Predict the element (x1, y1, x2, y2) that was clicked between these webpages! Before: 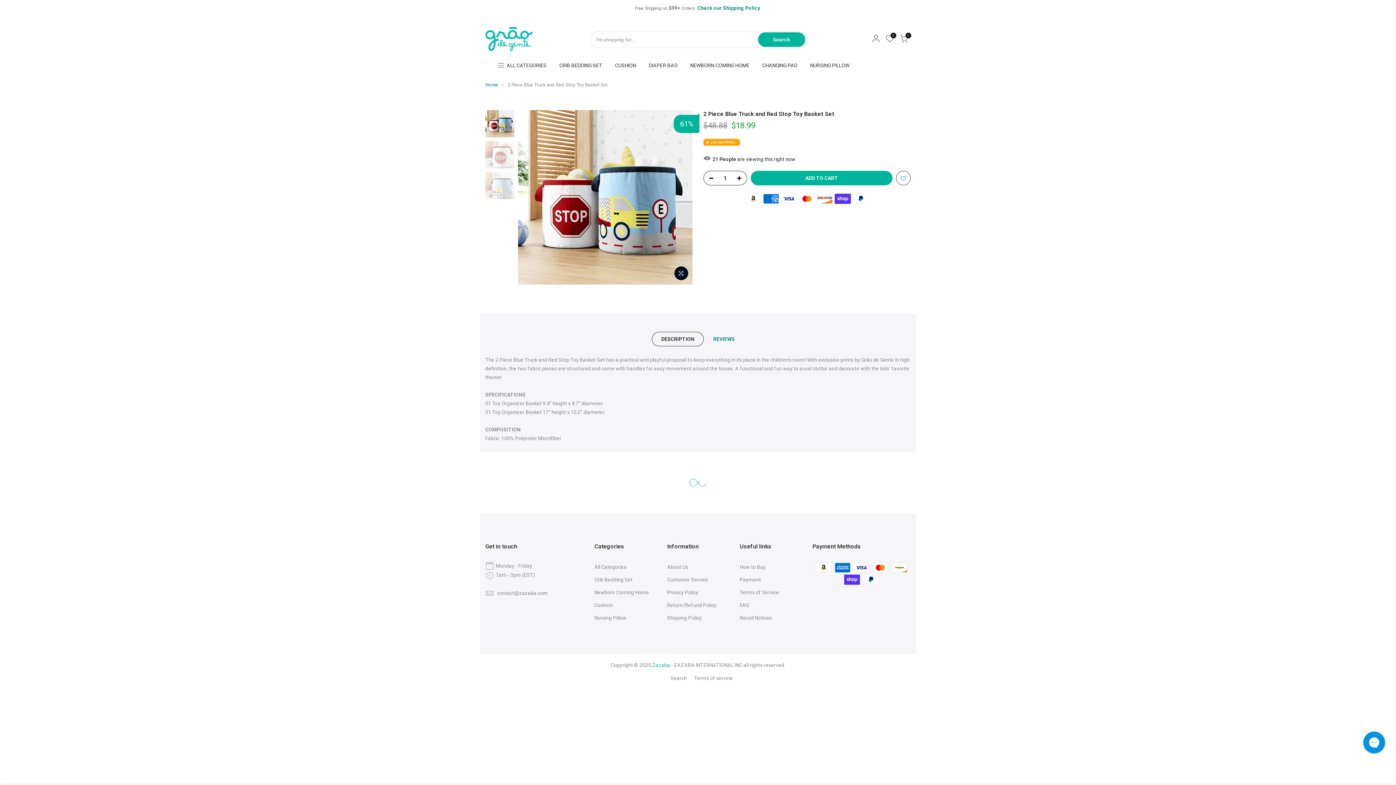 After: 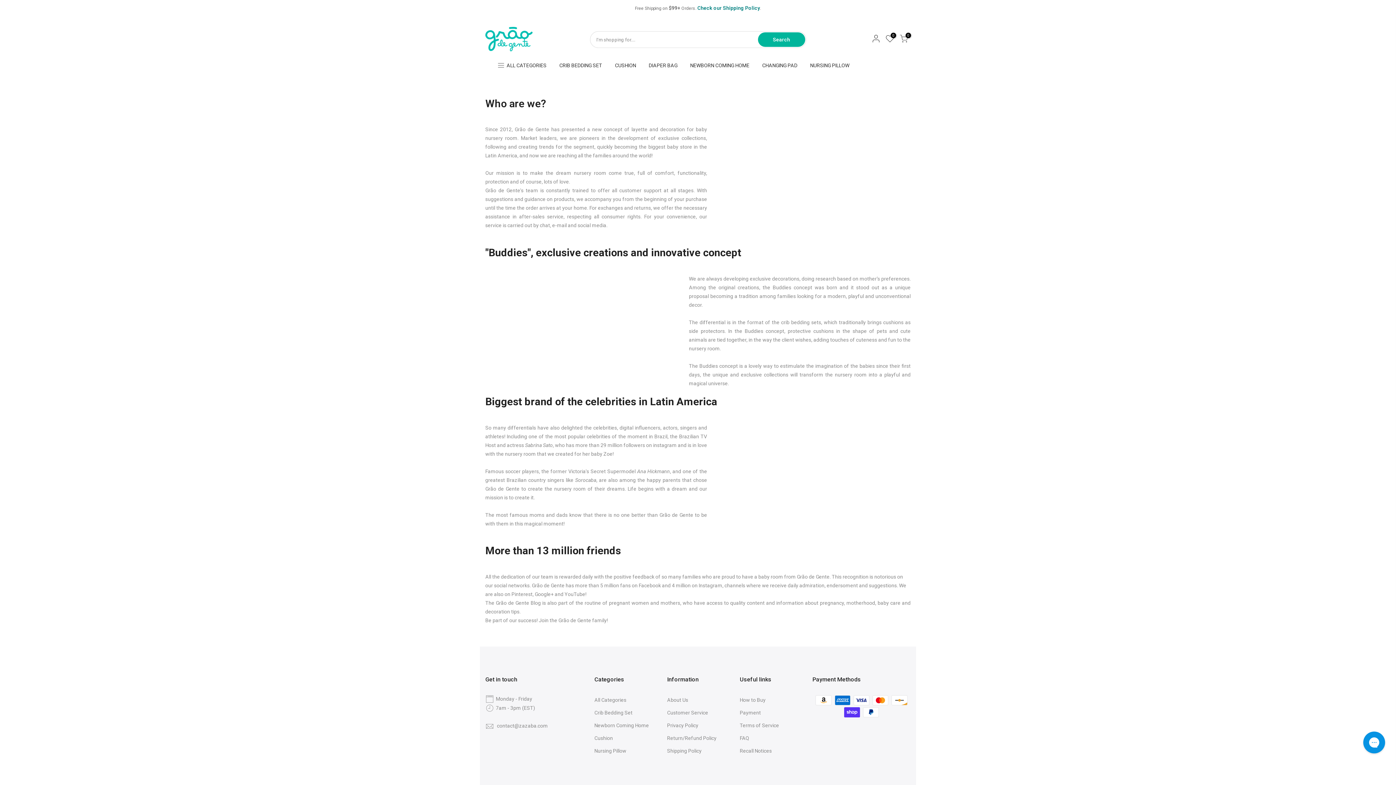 Action: label: About Us bbox: (667, 564, 688, 570)